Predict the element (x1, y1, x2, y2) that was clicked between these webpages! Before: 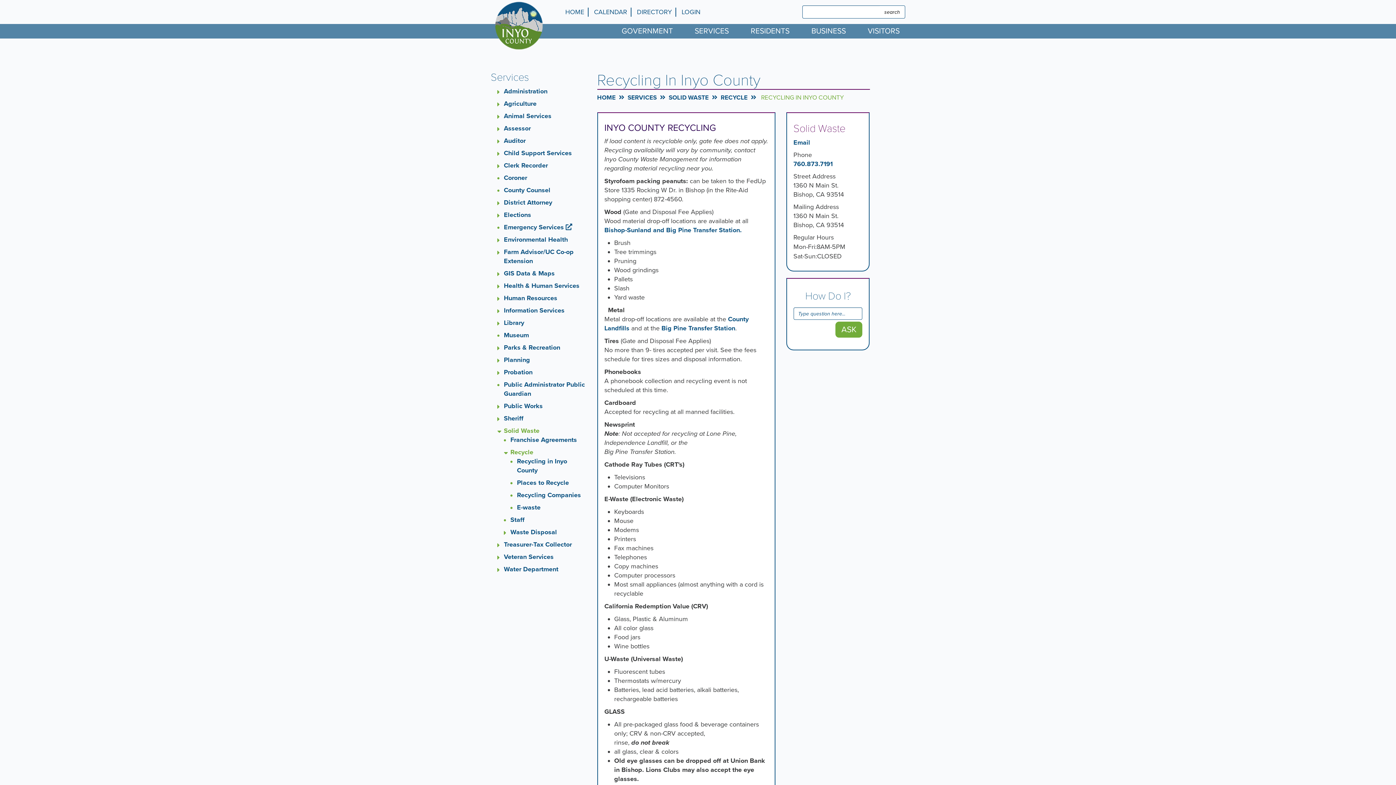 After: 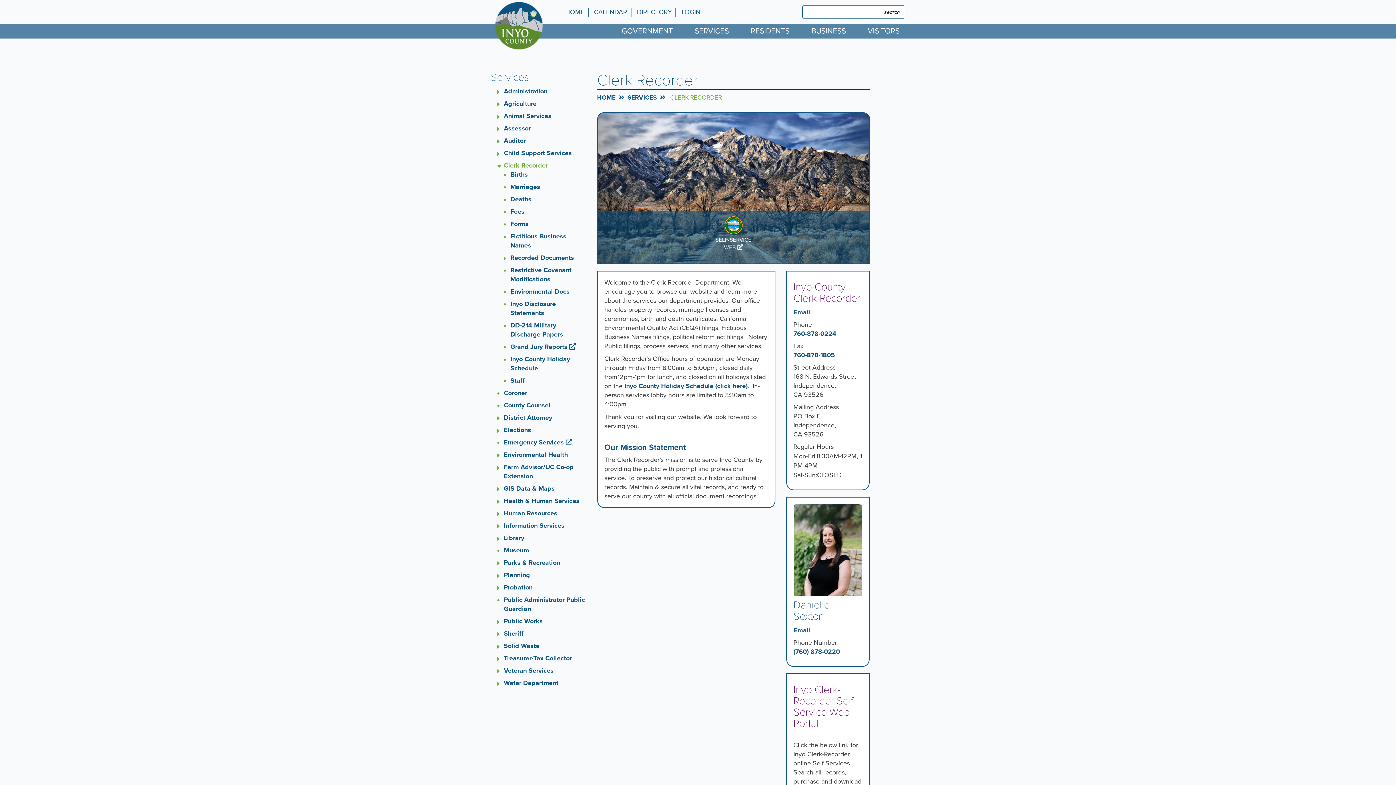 Action: label: Clerk Recorder bbox: (504, 161, 548, 169)